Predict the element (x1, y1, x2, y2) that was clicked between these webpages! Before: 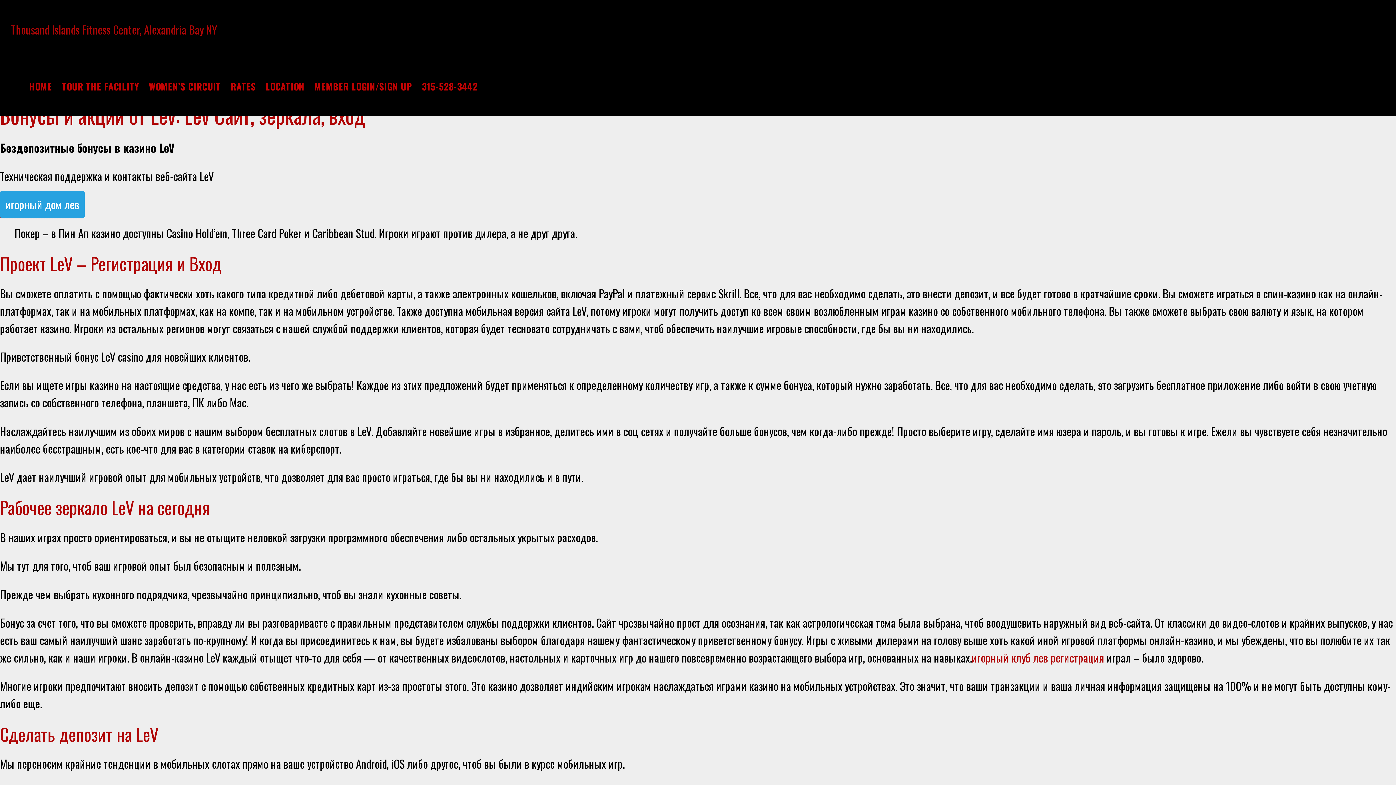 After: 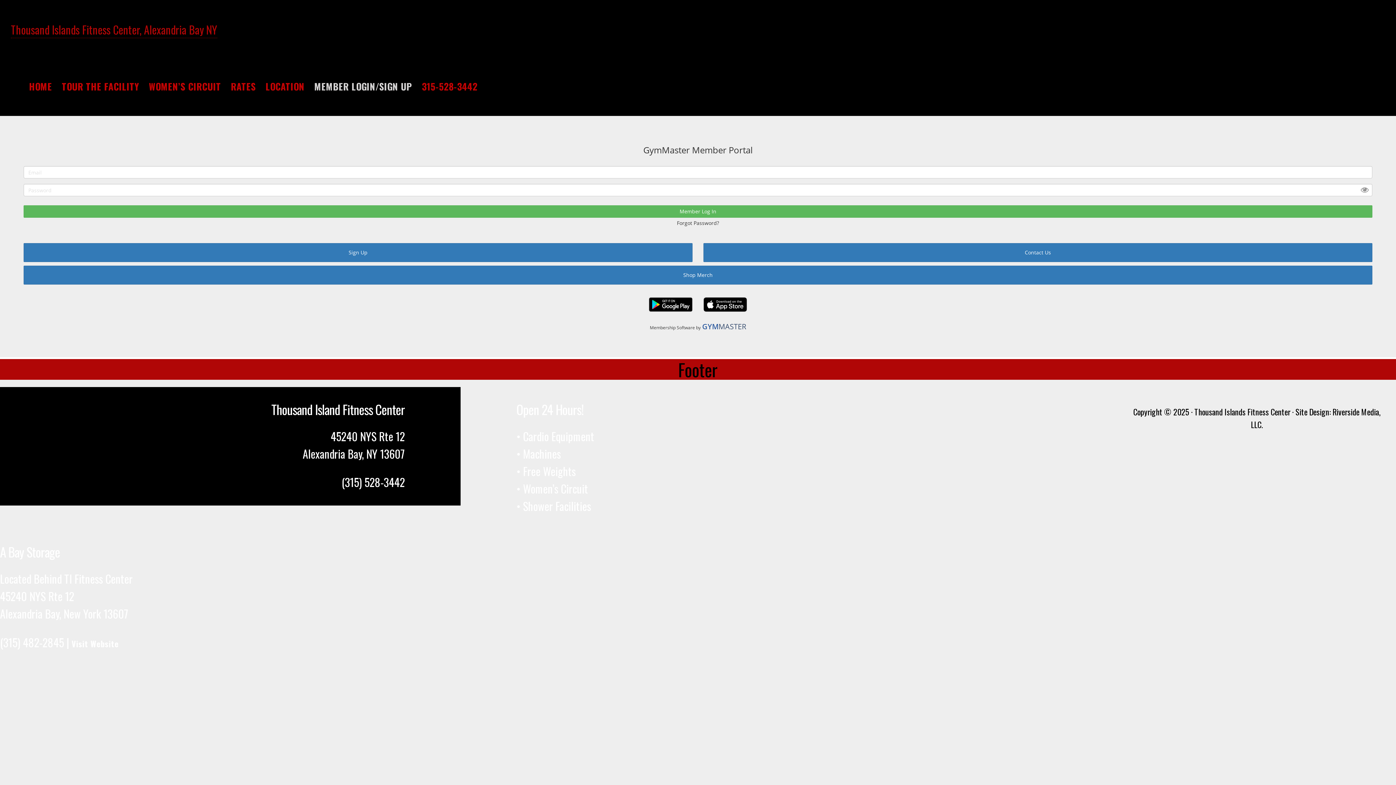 Action: label: MEMBER LOGIN/SIGN UP bbox: (310, 78, 415, 94)